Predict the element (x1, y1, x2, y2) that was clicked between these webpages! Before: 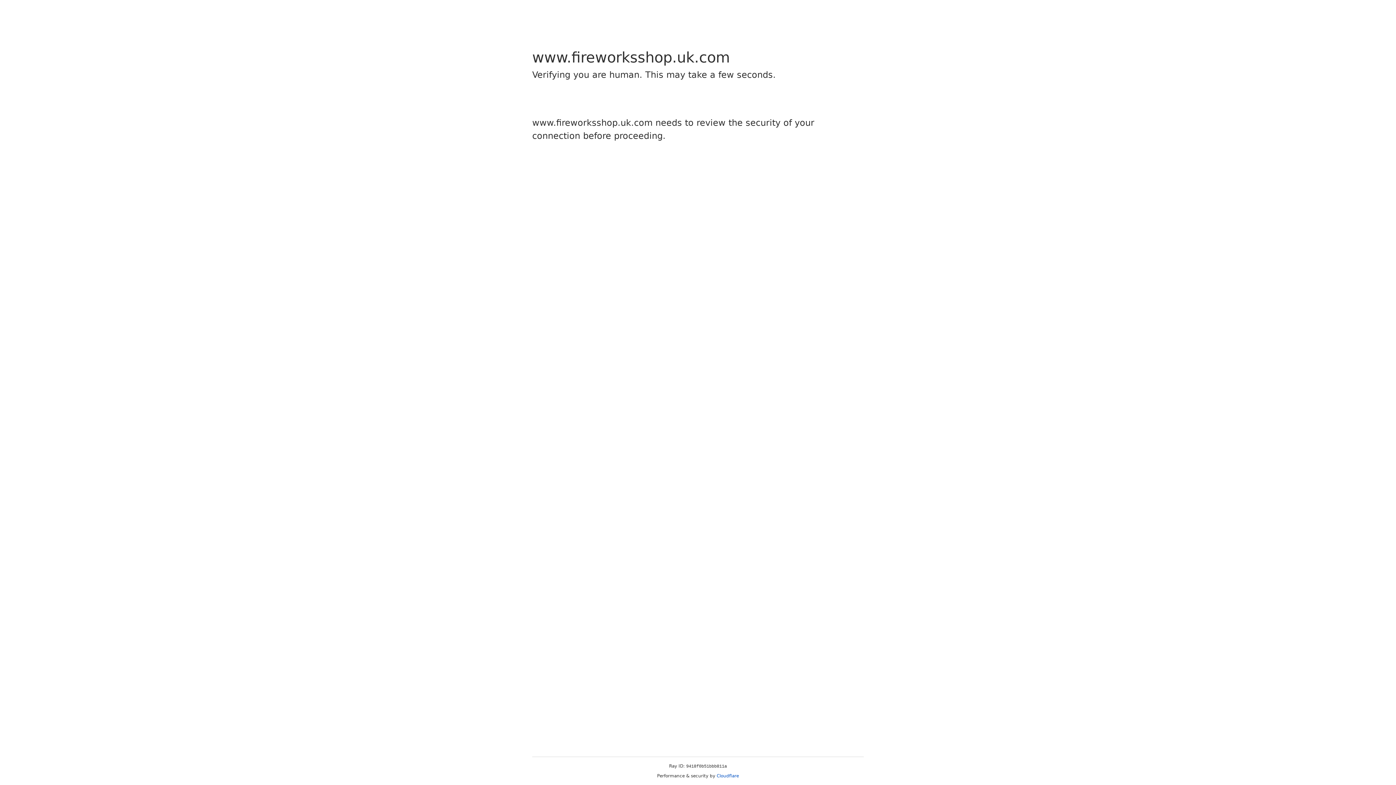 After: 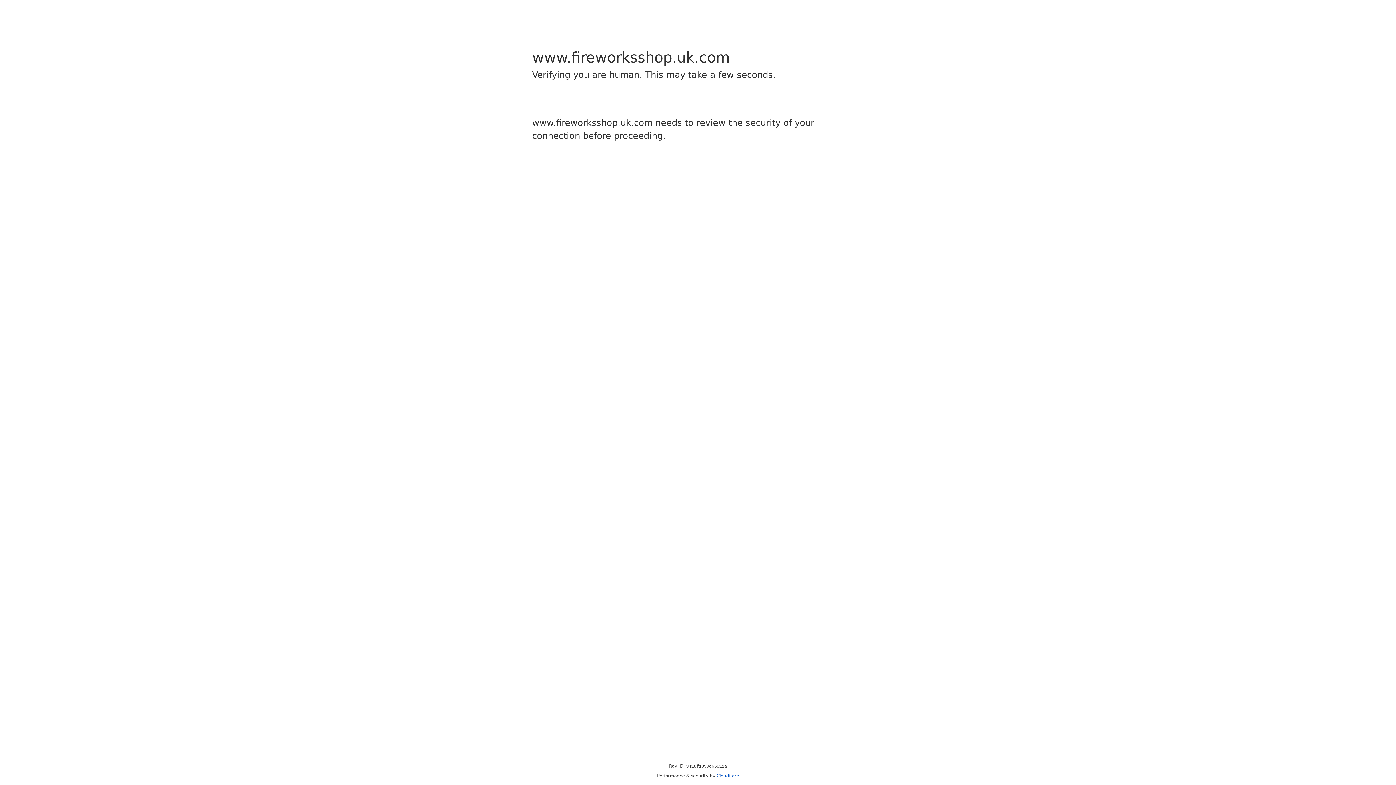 Action: label: Cloudflare bbox: (716, 773, 739, 778)